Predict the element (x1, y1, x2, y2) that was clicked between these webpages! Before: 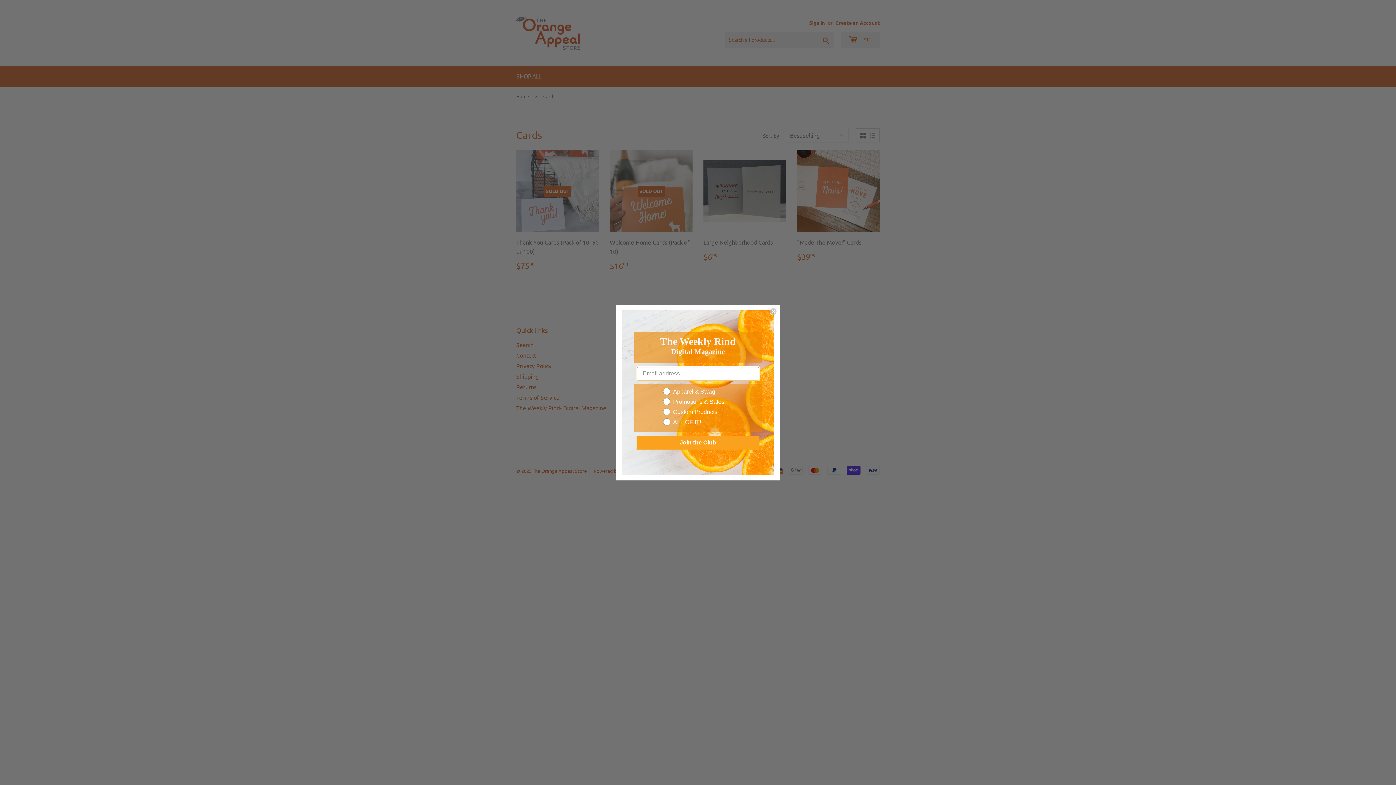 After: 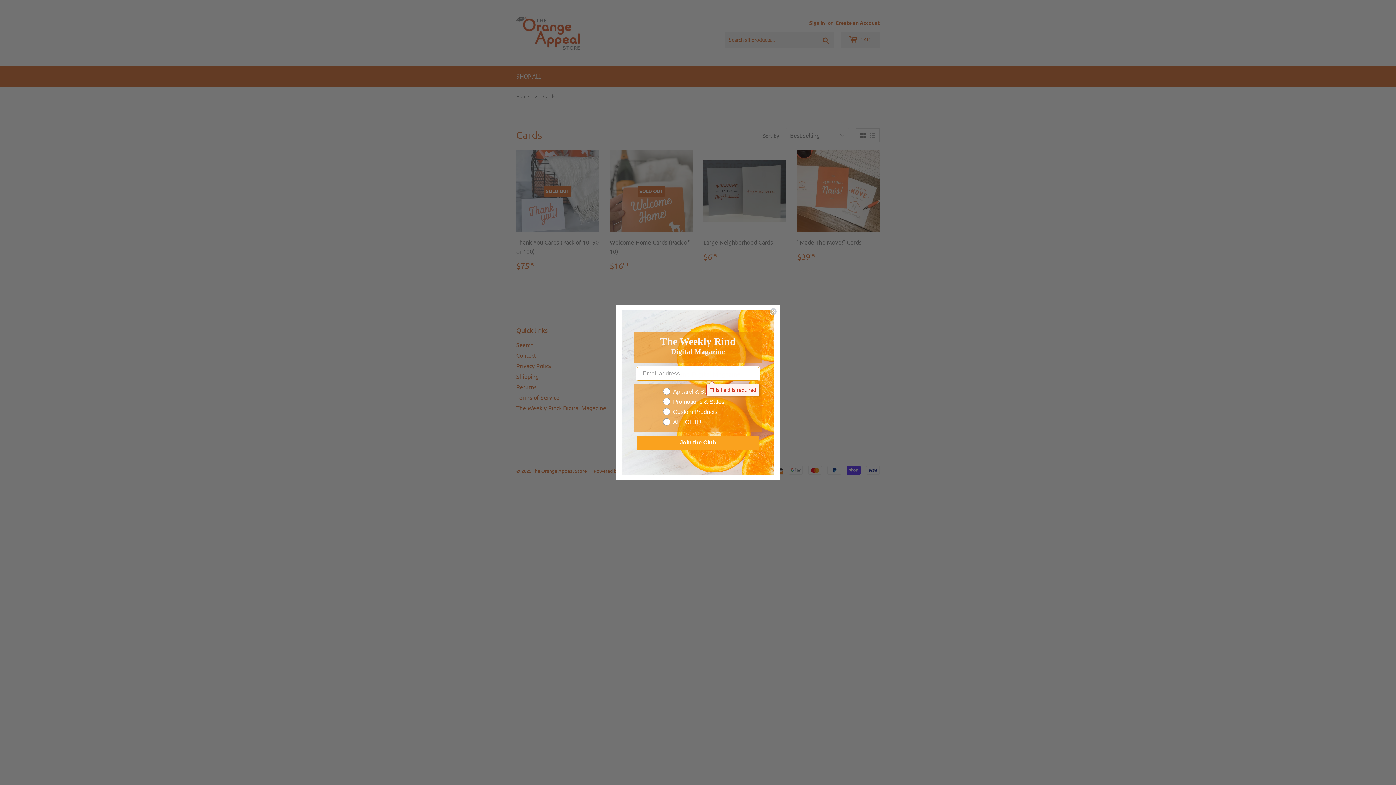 Action: label: Join the Club bbox: (636, 435, 759, 449)